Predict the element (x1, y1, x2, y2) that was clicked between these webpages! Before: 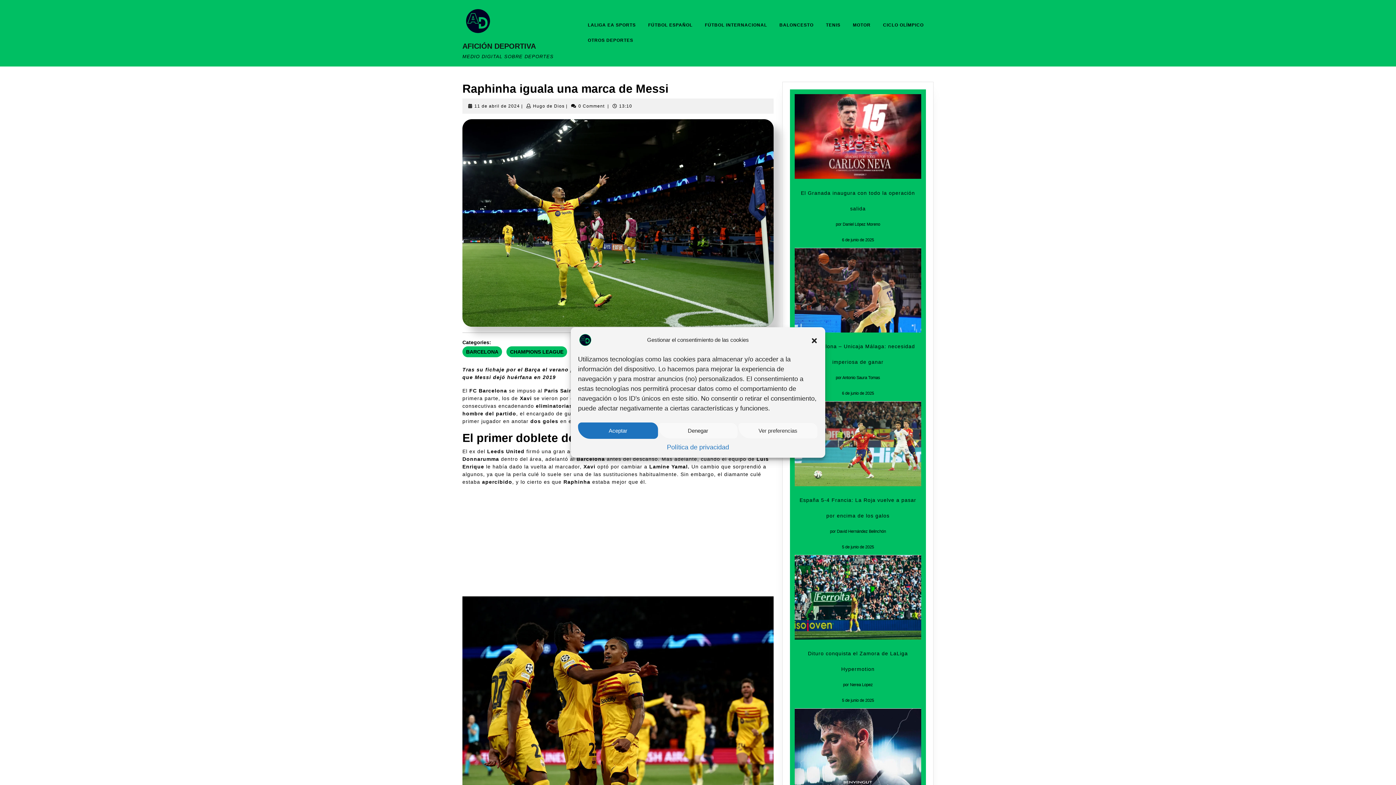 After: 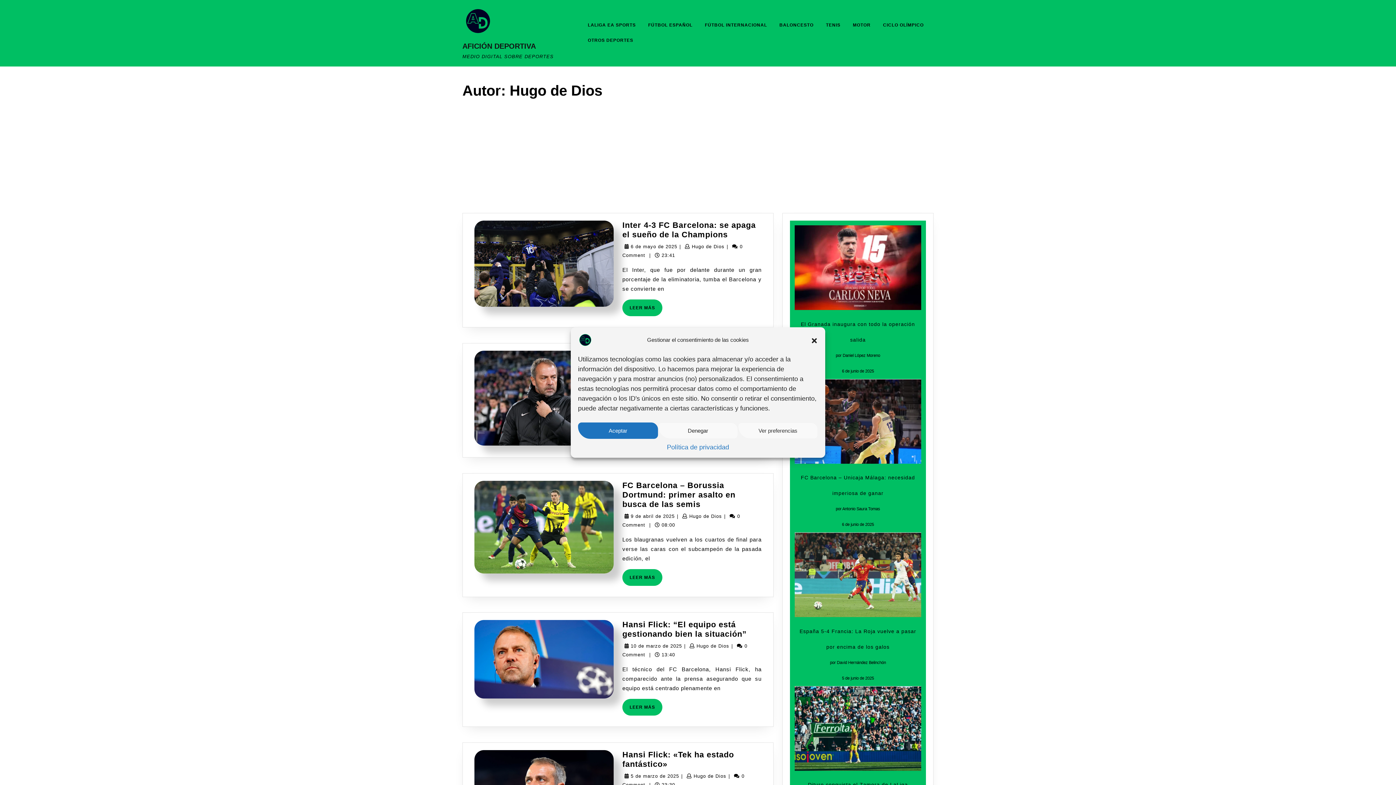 Action: bbox: (533, 103, 564, 108) label: Hugo de Dios
Hugo de Dios